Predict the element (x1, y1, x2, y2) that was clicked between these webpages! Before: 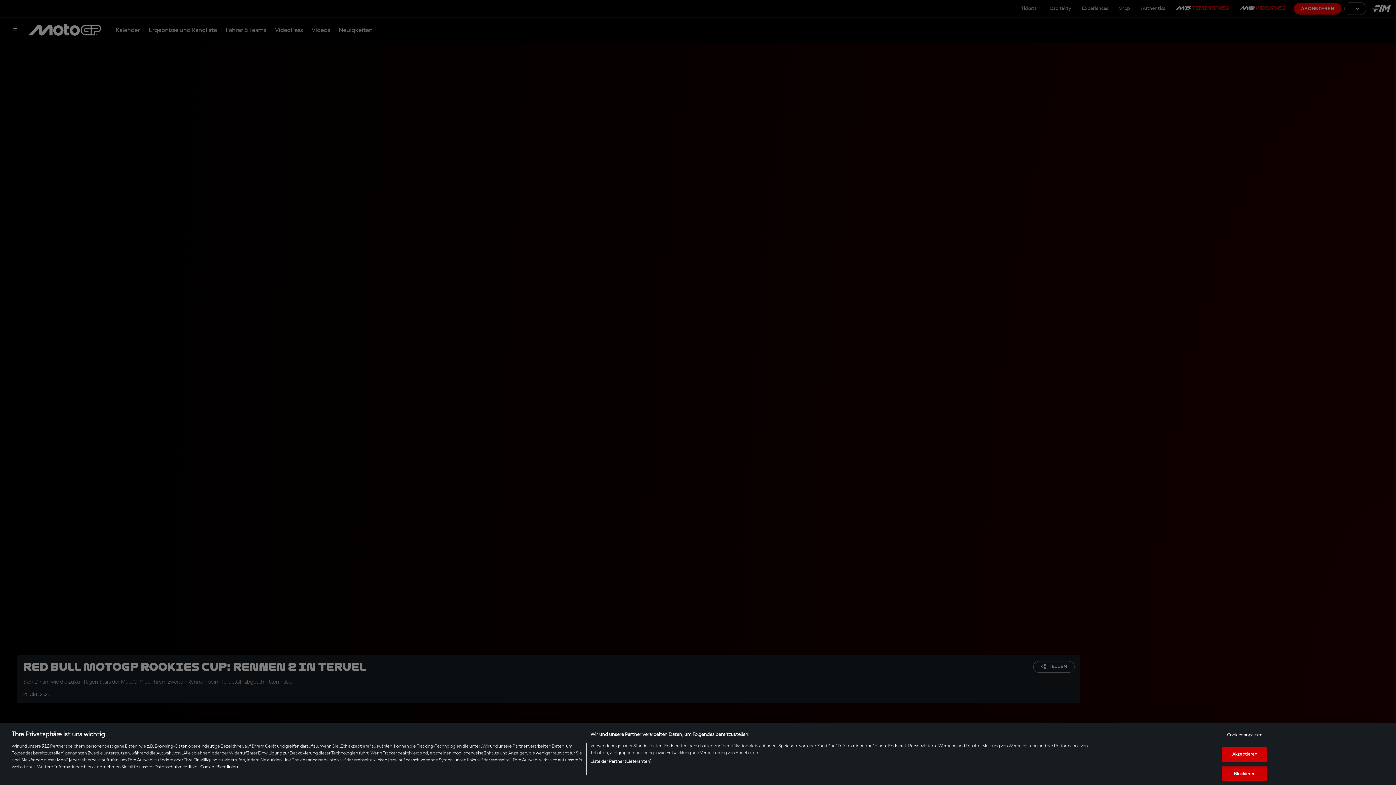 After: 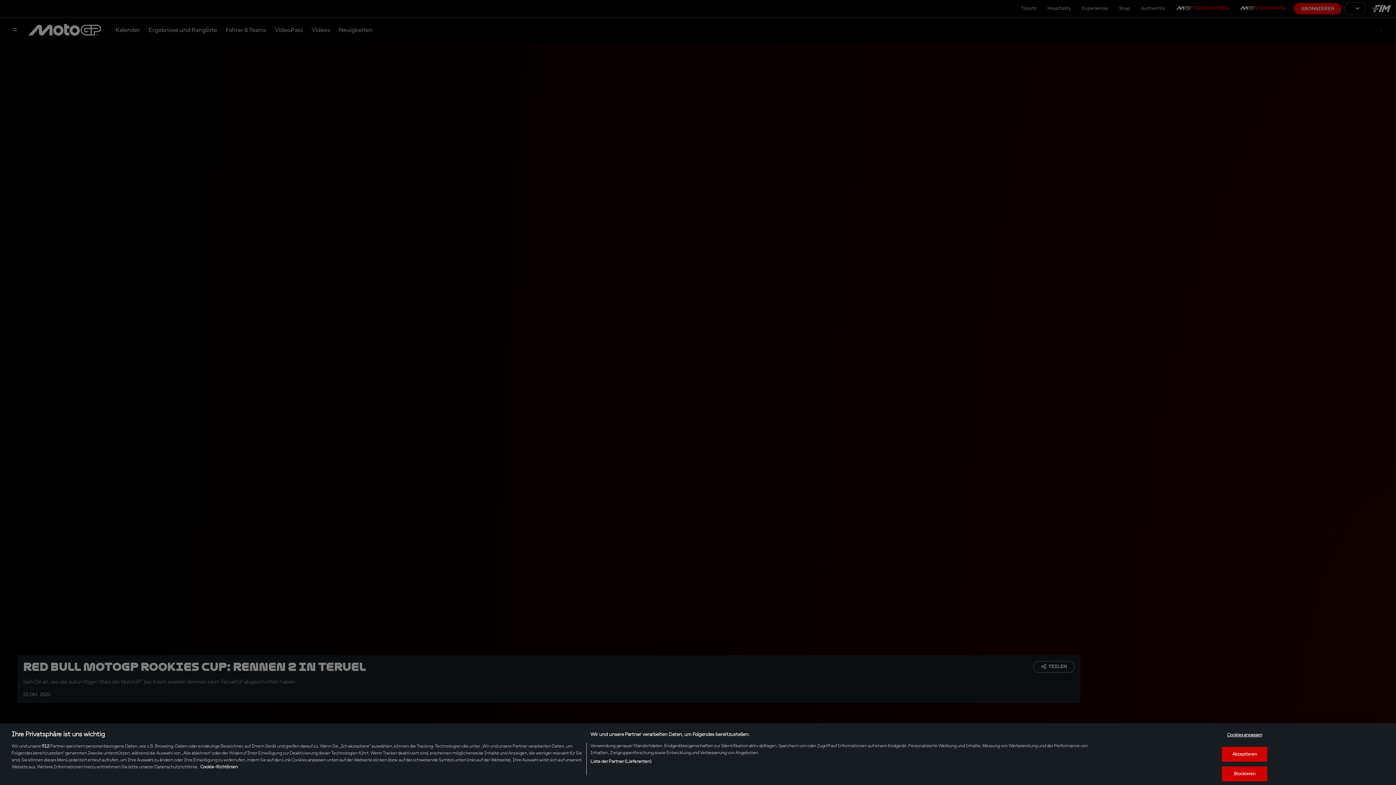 Action: label: Weitere Informationen zum Datenschutz, wird in neuer registerkarte geöffnet bbox: (200, 765, 237, 769)